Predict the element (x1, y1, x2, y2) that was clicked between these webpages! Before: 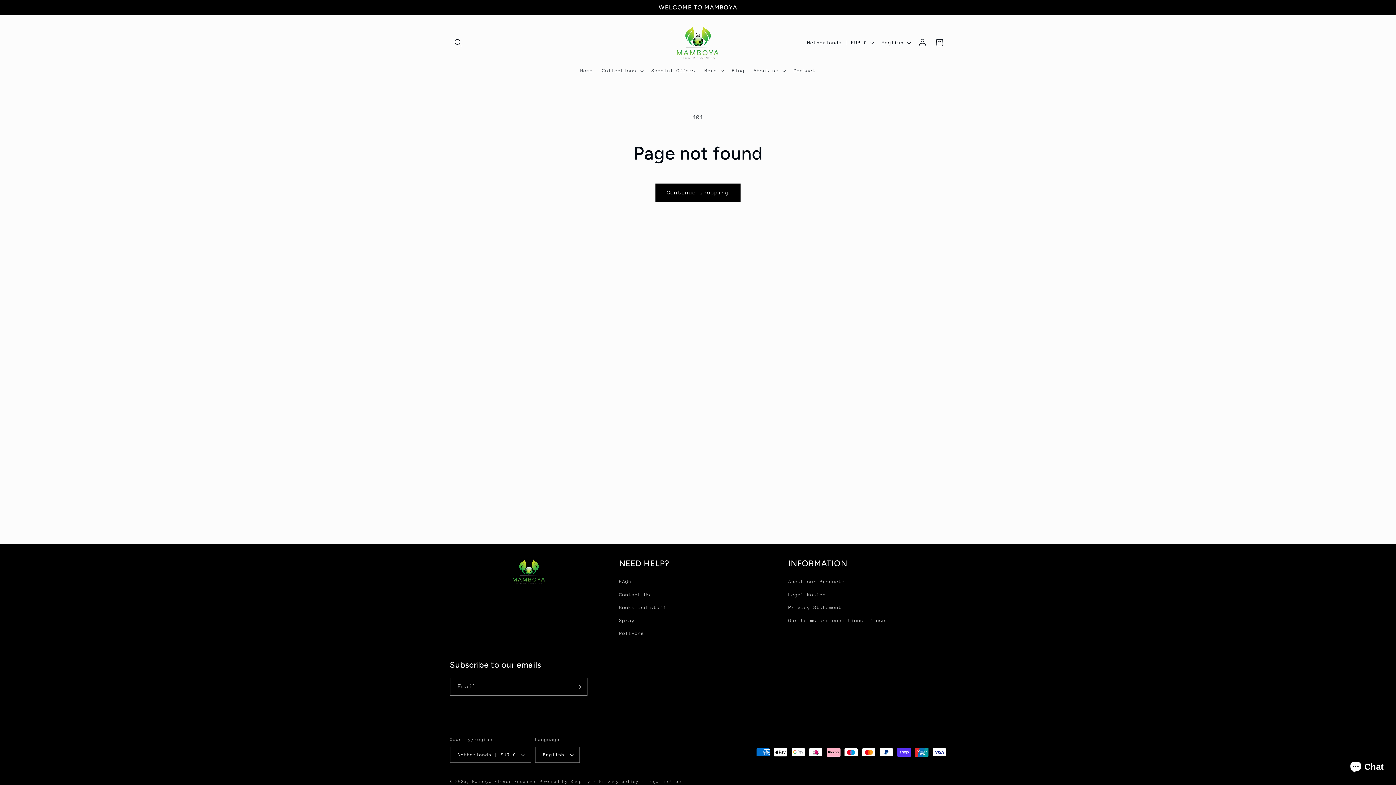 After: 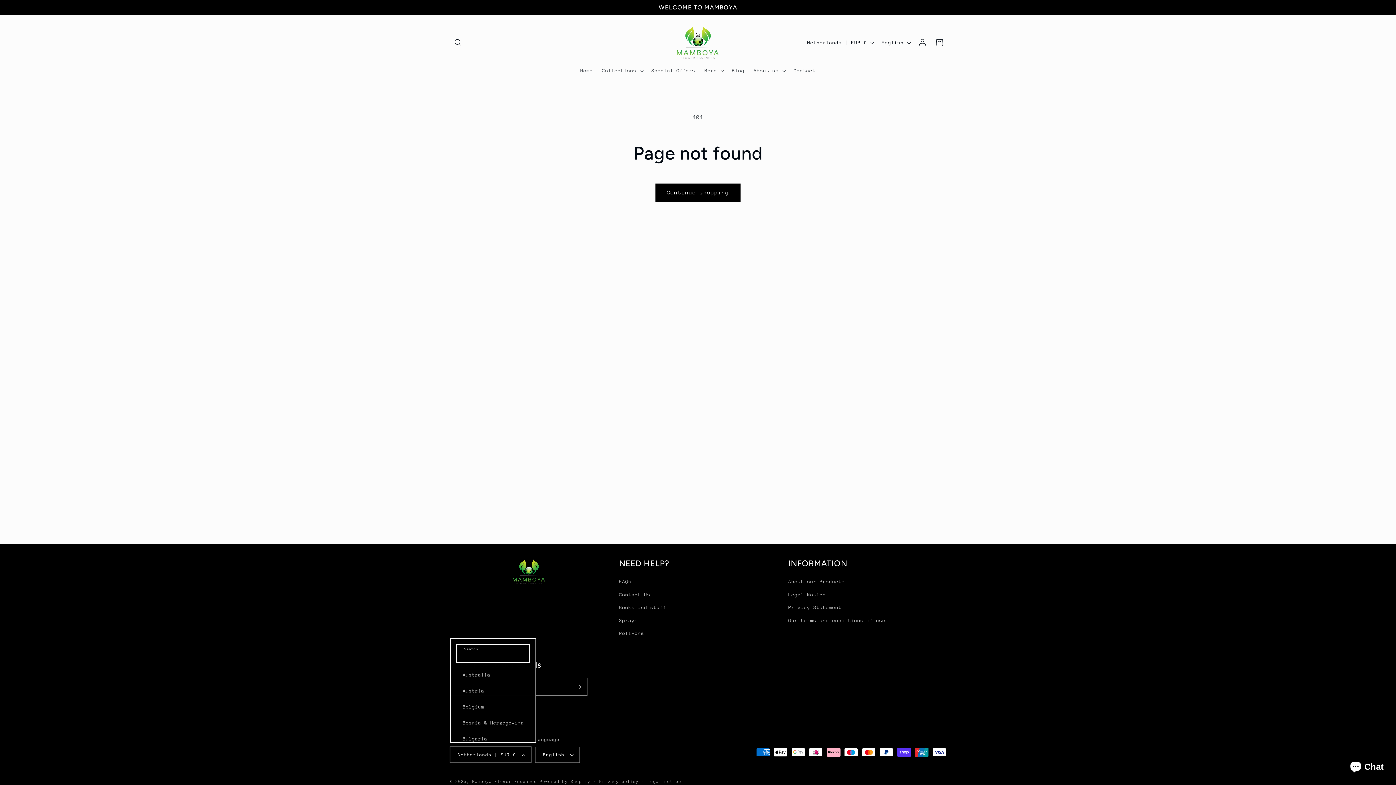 Action: label: Netherlands | EUR € bbox: (450, 747, 531, 763)